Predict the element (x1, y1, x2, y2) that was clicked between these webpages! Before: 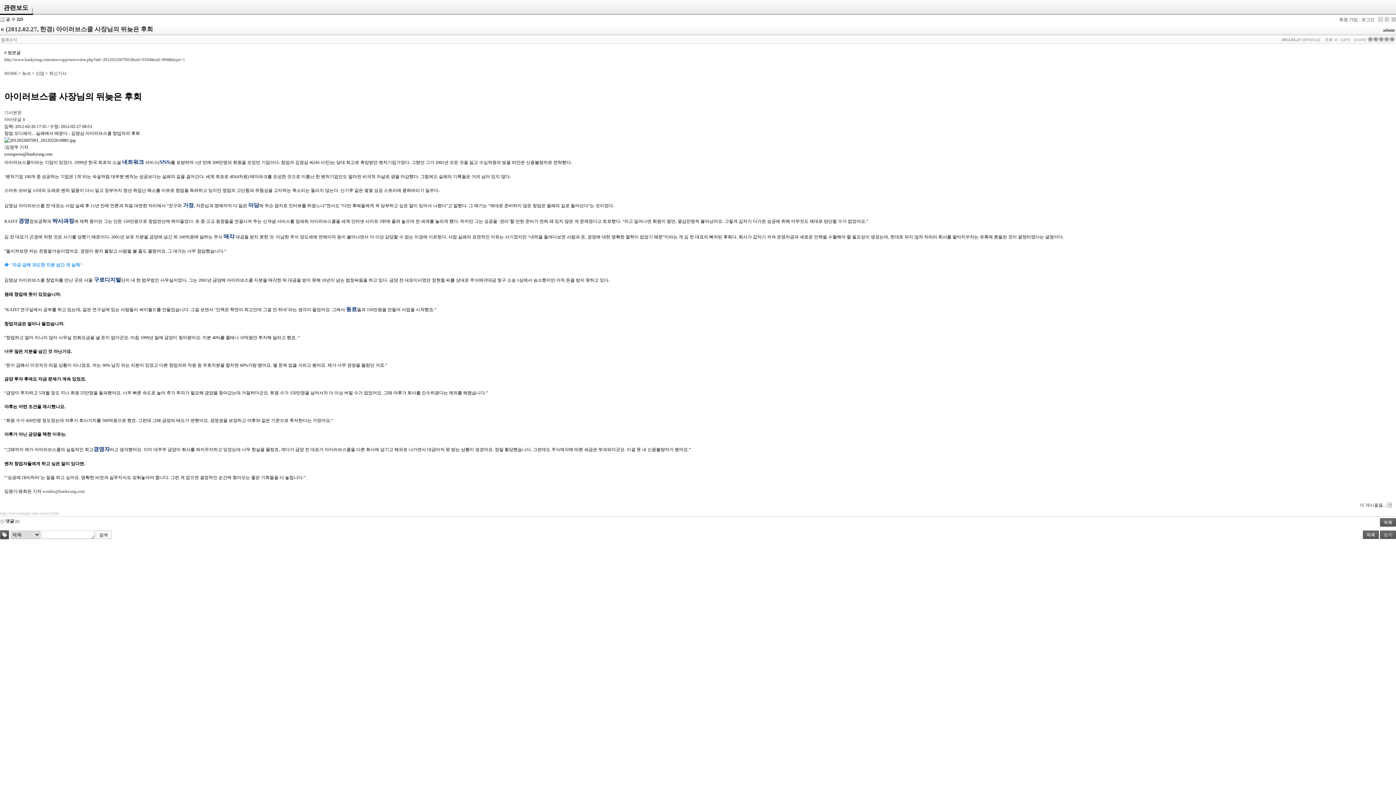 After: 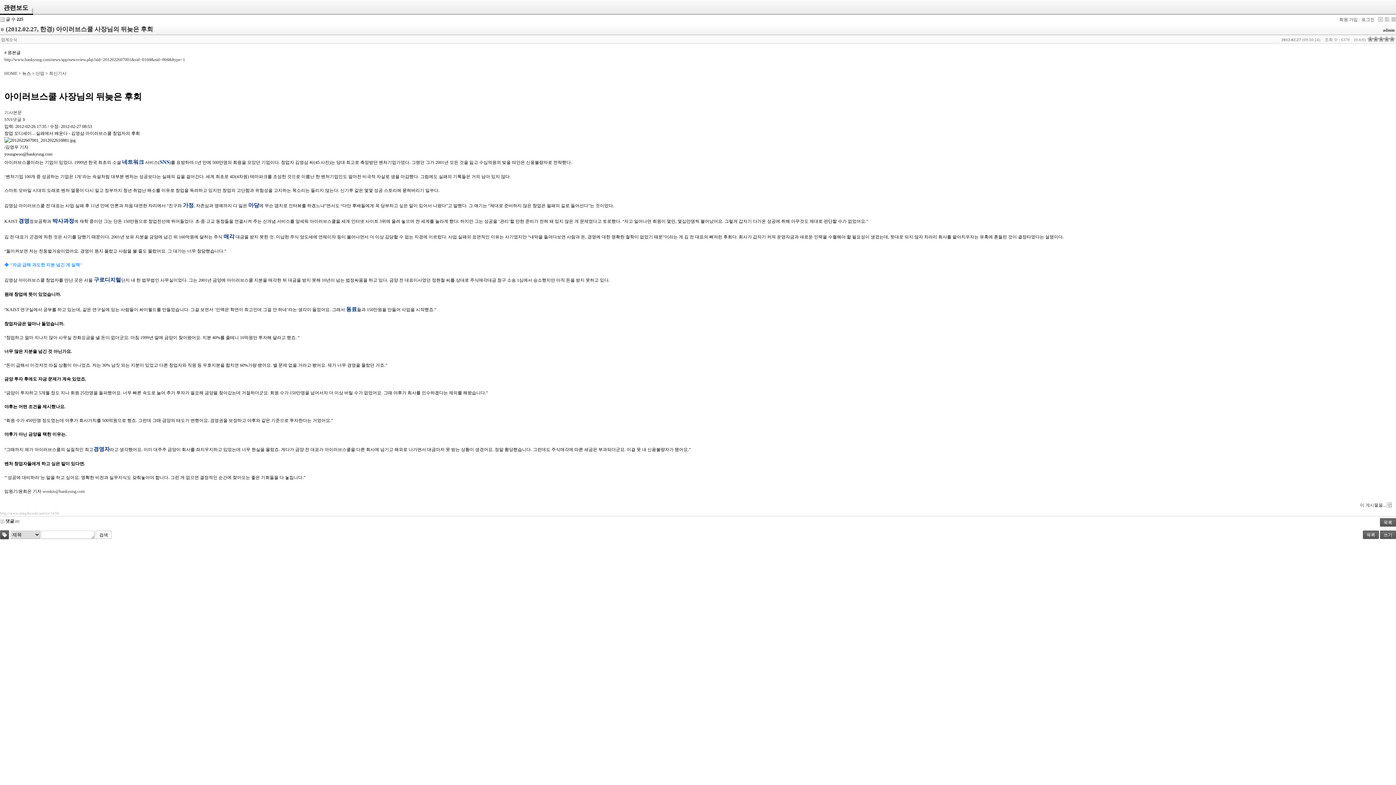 Action: bbox: (346, 306, 357, 312) label: 동료